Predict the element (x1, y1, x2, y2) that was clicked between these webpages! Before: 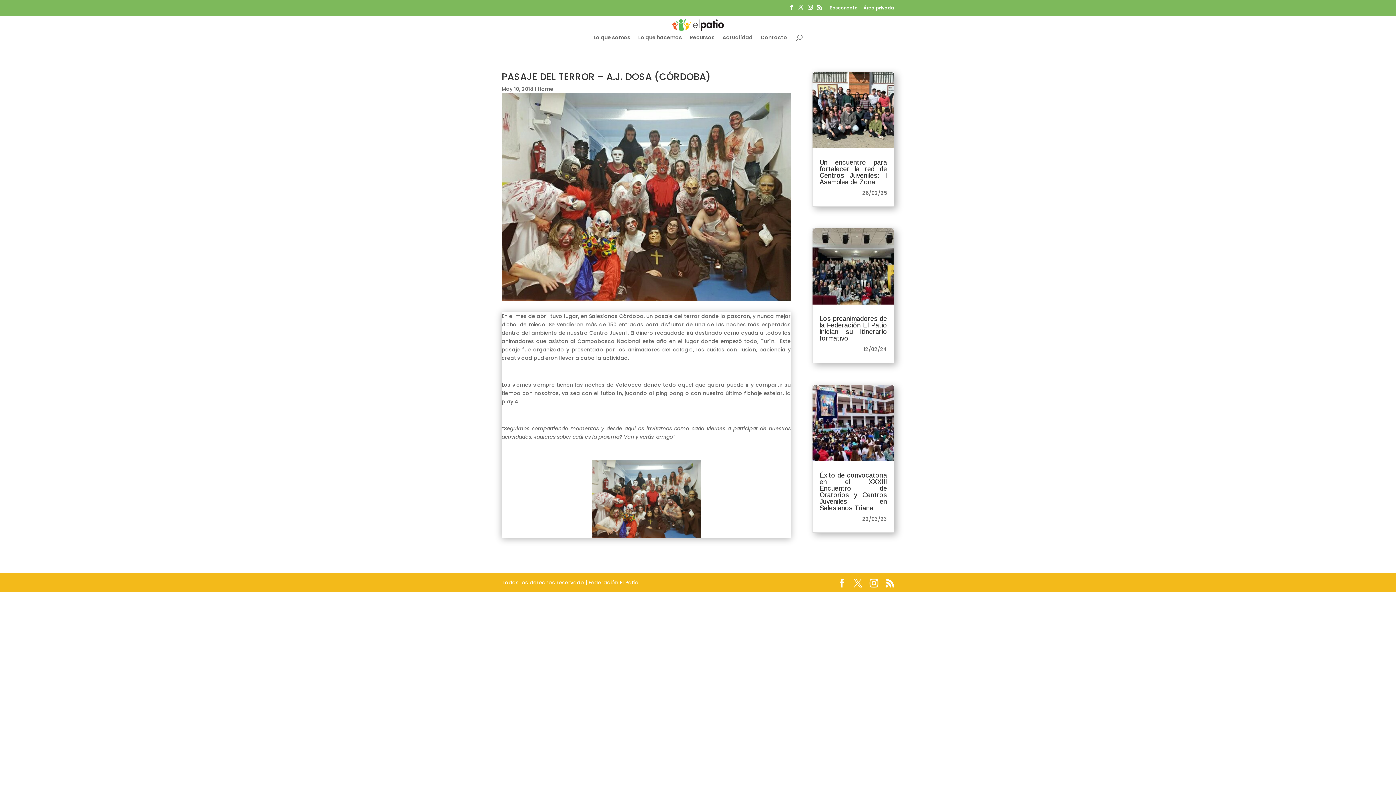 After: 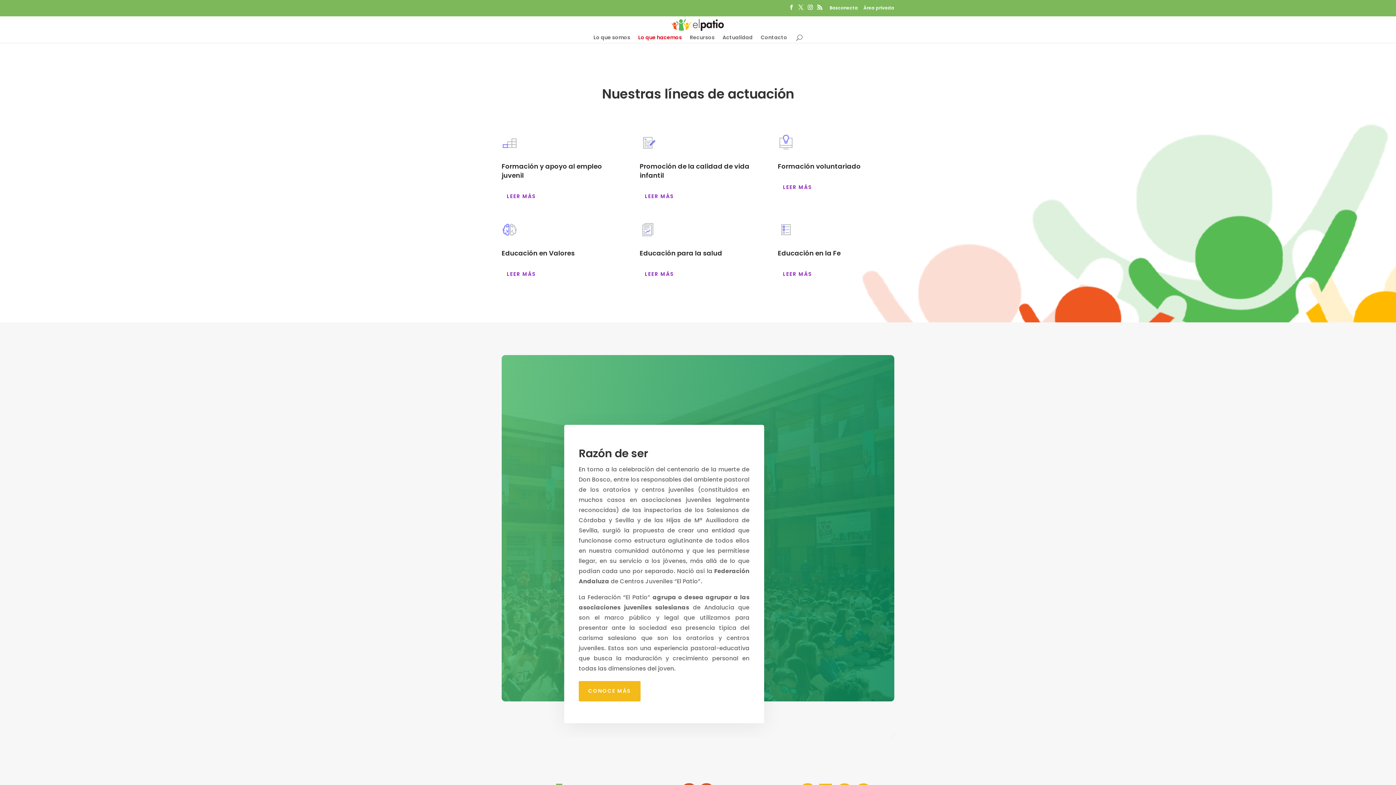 Action: bbox: (638, 34, 682, 42) label: Lo que hacemos